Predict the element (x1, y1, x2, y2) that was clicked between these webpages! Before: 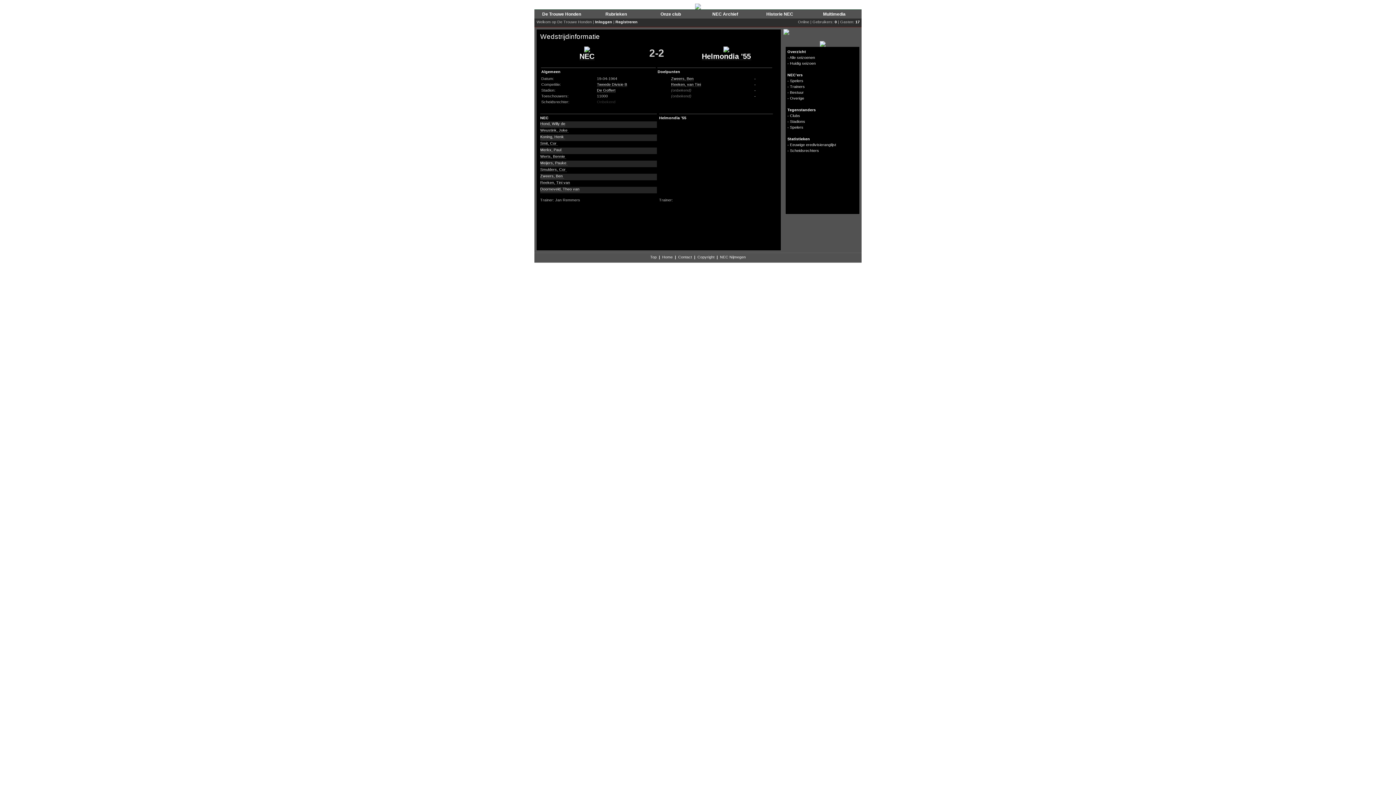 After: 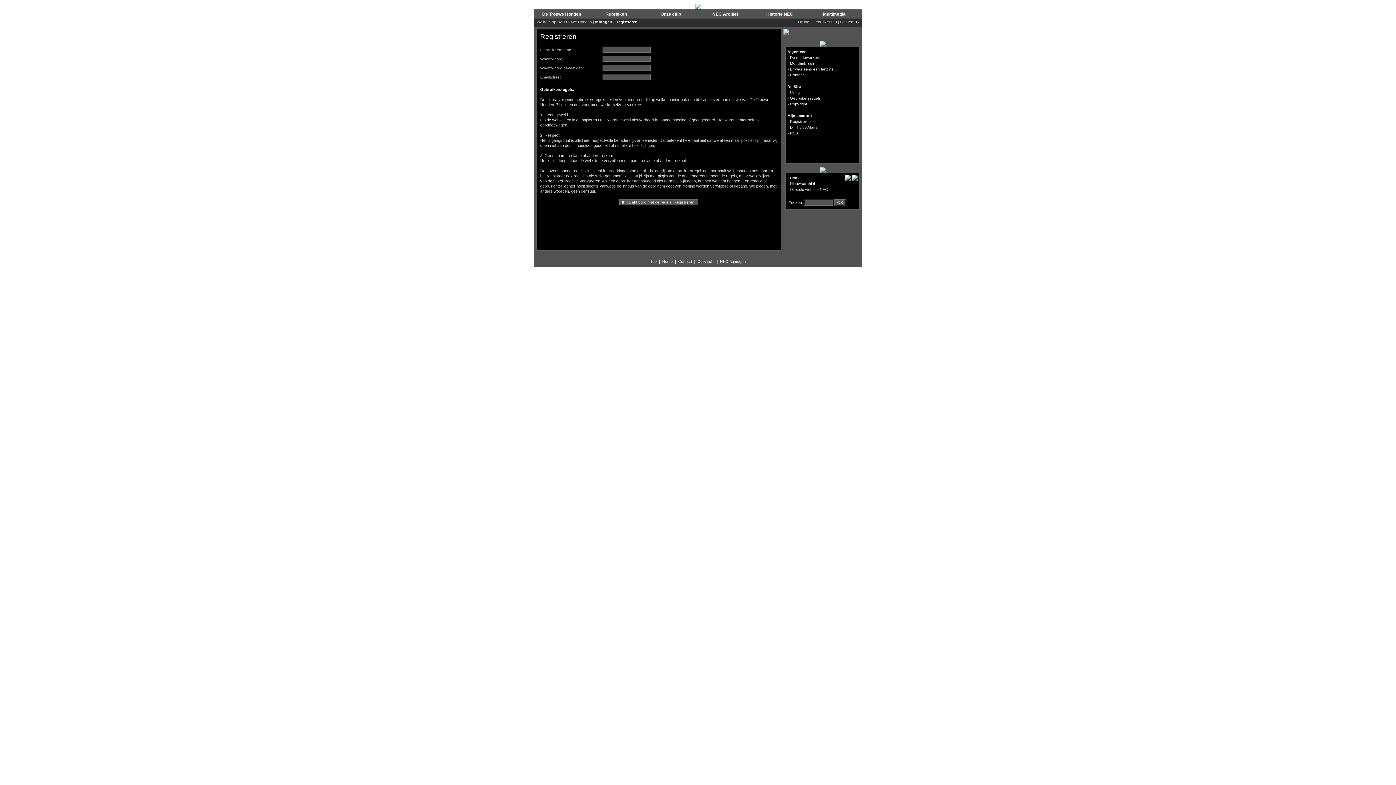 Action: bbox: (615, 19, 637, 24) label: Registreren